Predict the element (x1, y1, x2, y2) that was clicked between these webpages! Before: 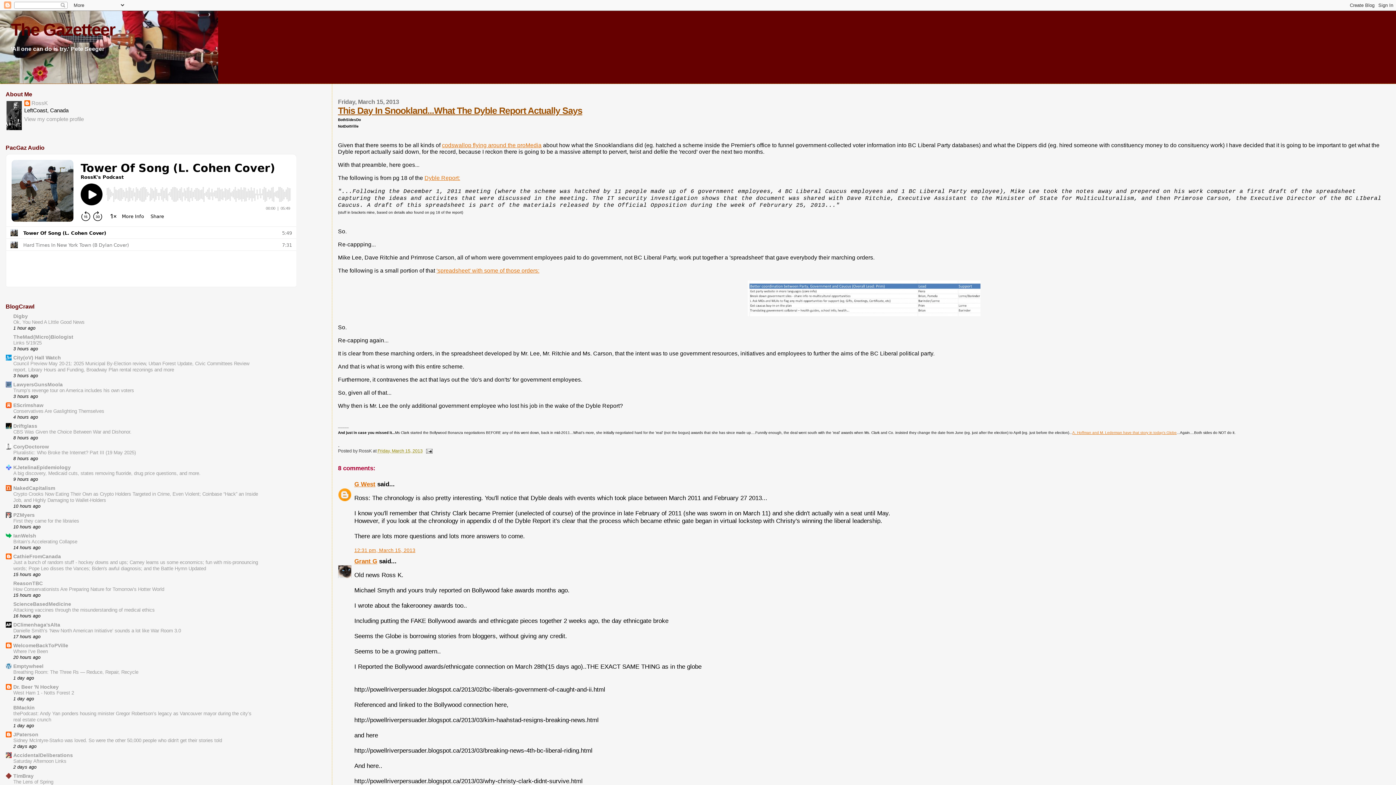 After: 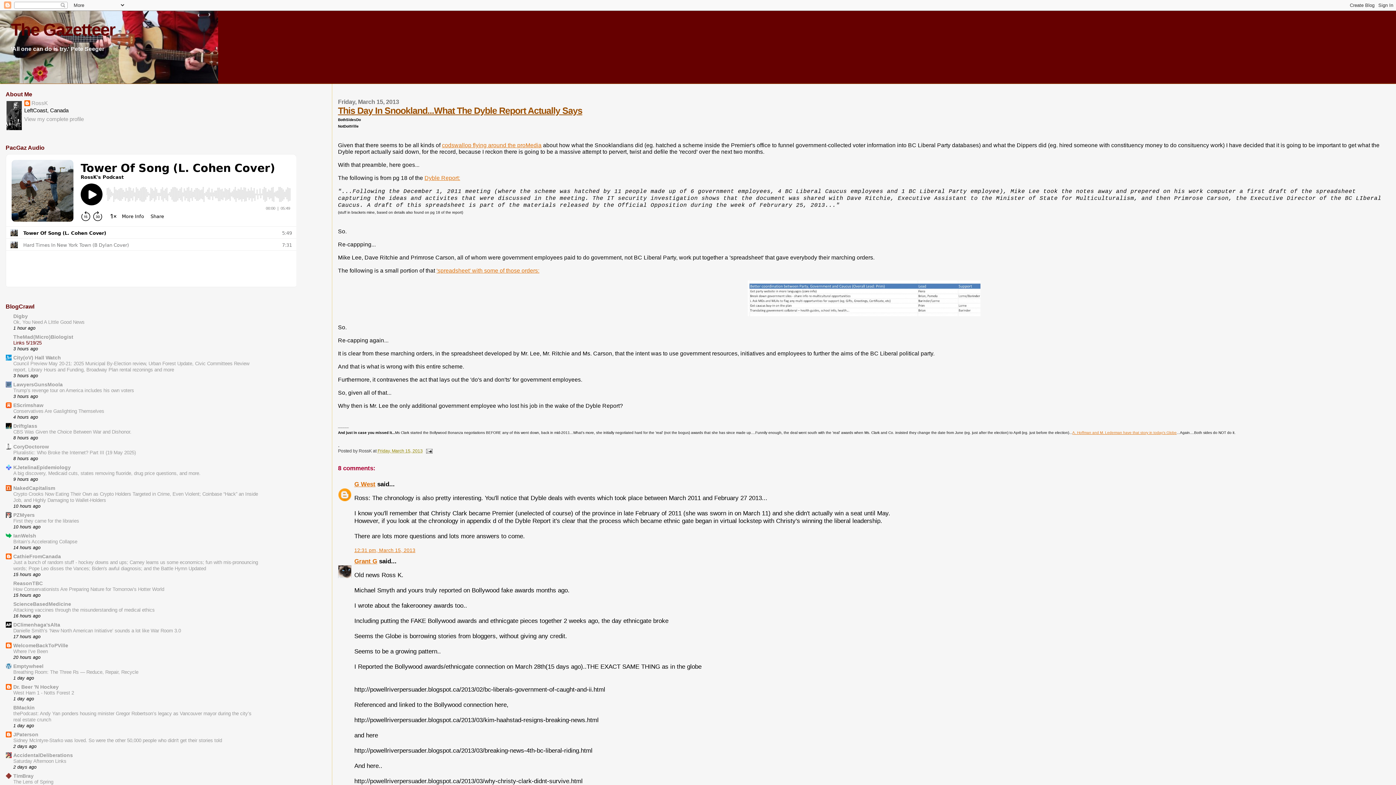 Action: bbox: (13, 340, 41, 345) label: Links 5/19/25